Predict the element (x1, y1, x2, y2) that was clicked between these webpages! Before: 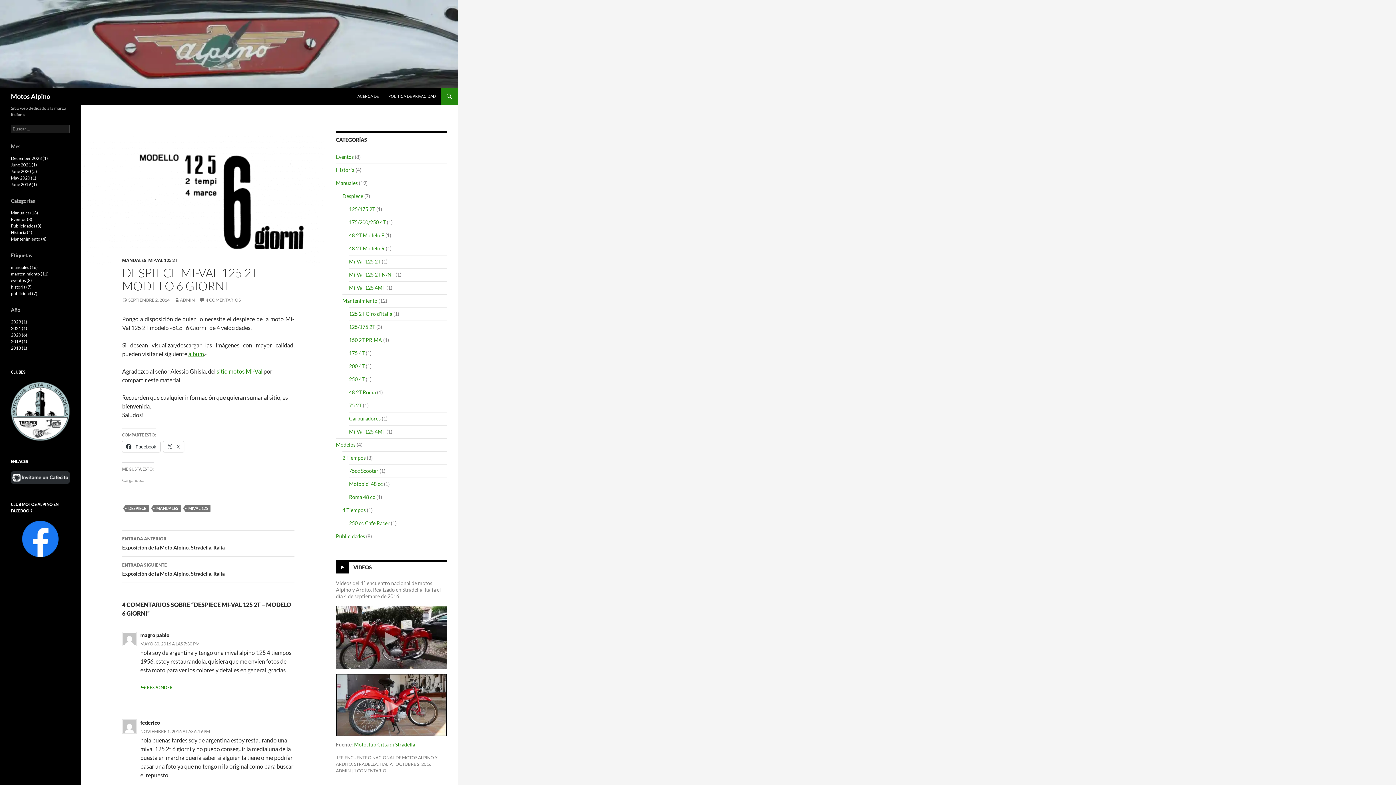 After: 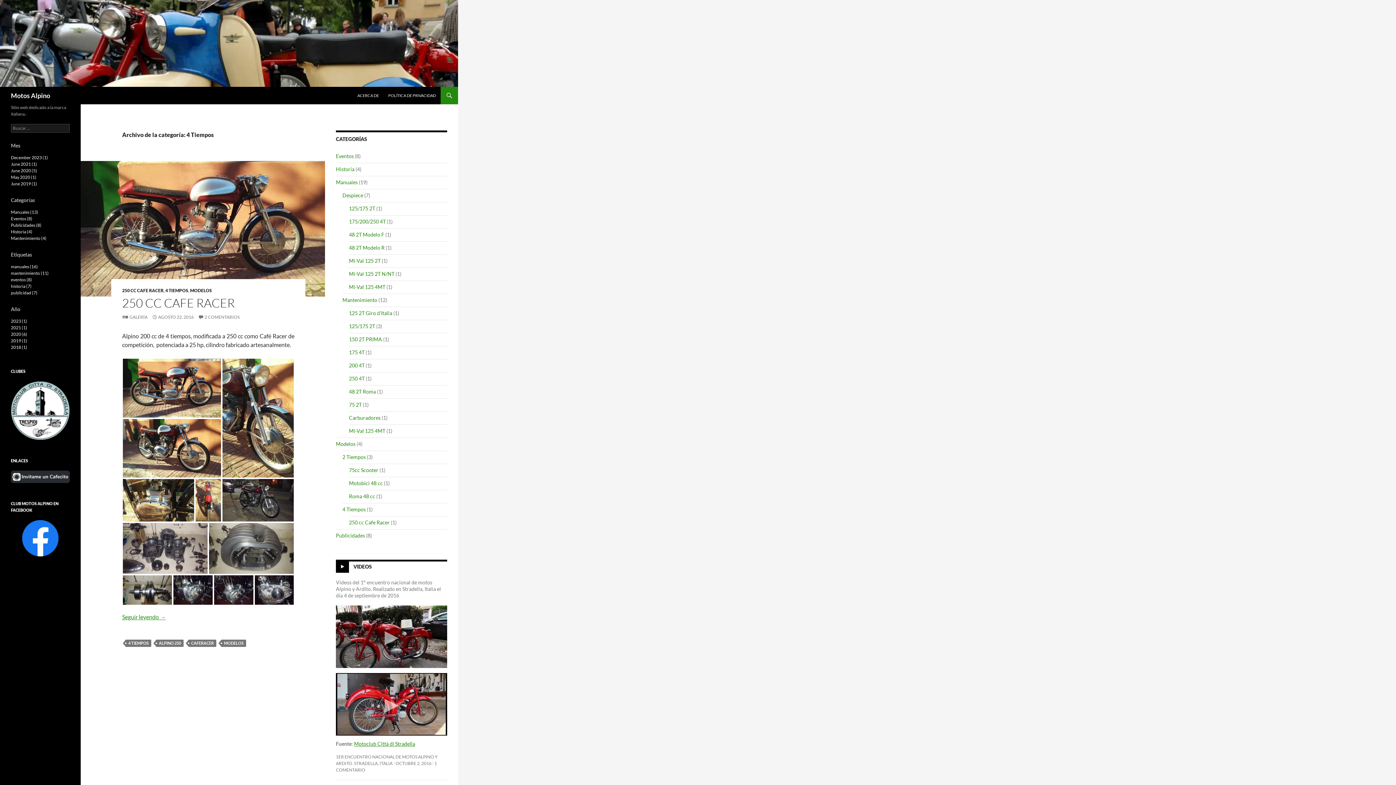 Action: bbox: (342, 507, 365, 513) label: 4 Tiempos